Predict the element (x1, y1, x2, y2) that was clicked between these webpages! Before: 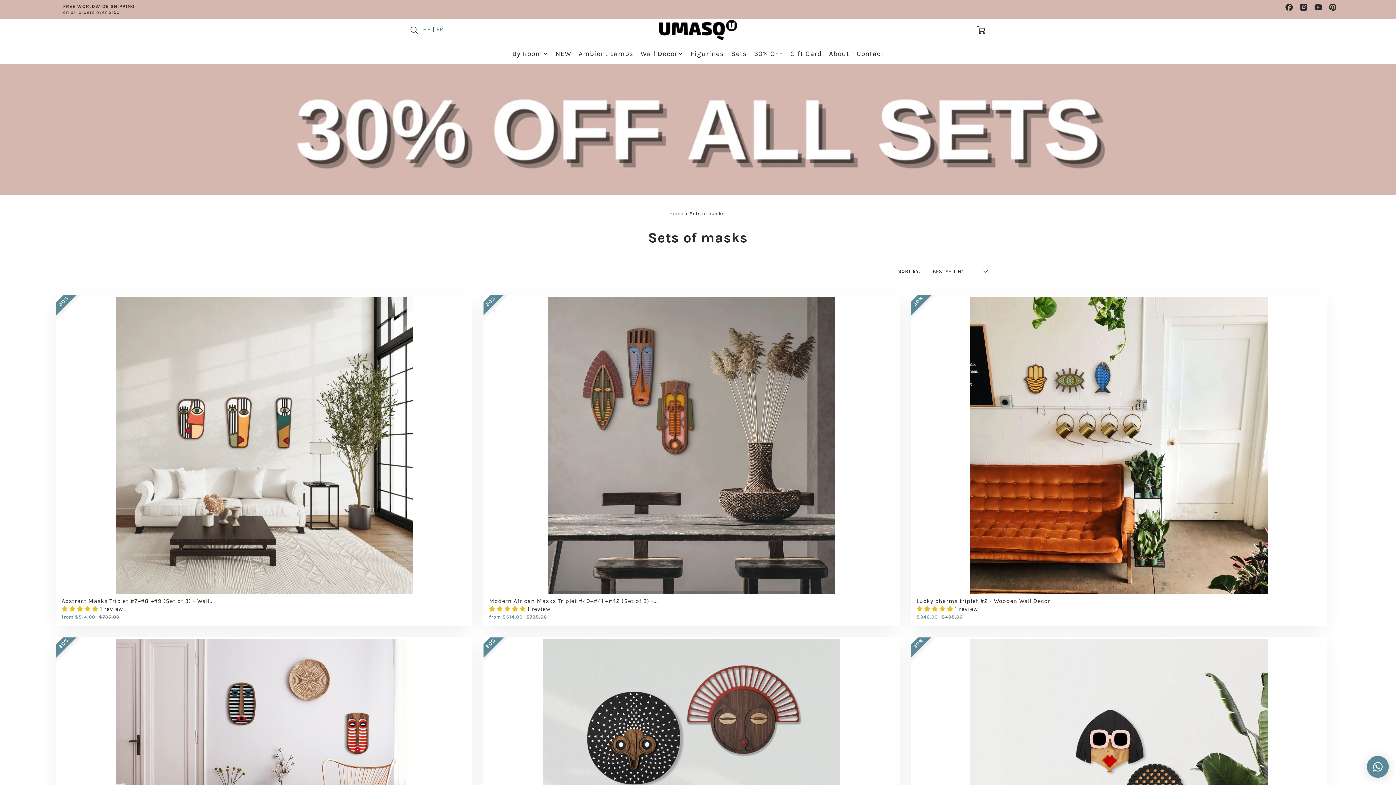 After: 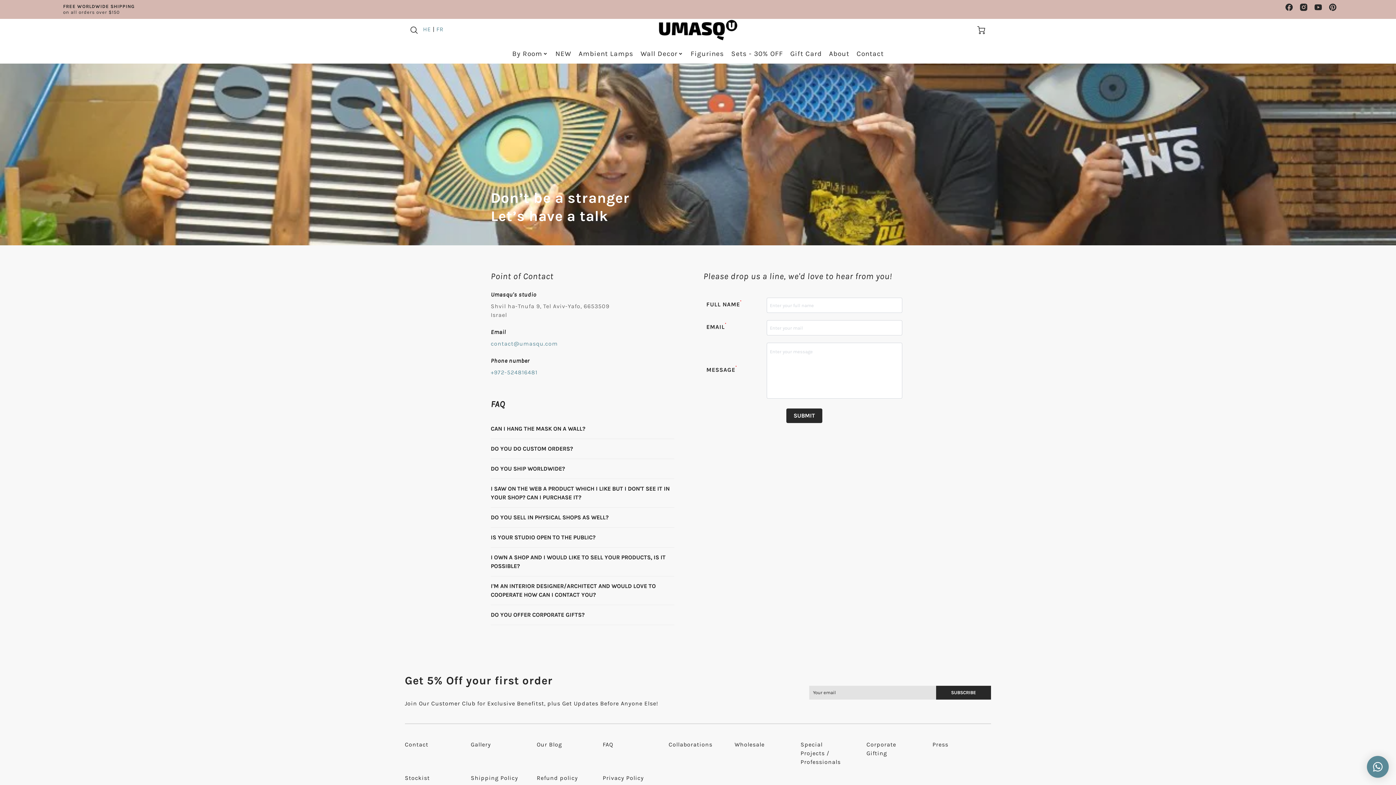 Action: bbox: (856, 49, 884, 58) label: Contact